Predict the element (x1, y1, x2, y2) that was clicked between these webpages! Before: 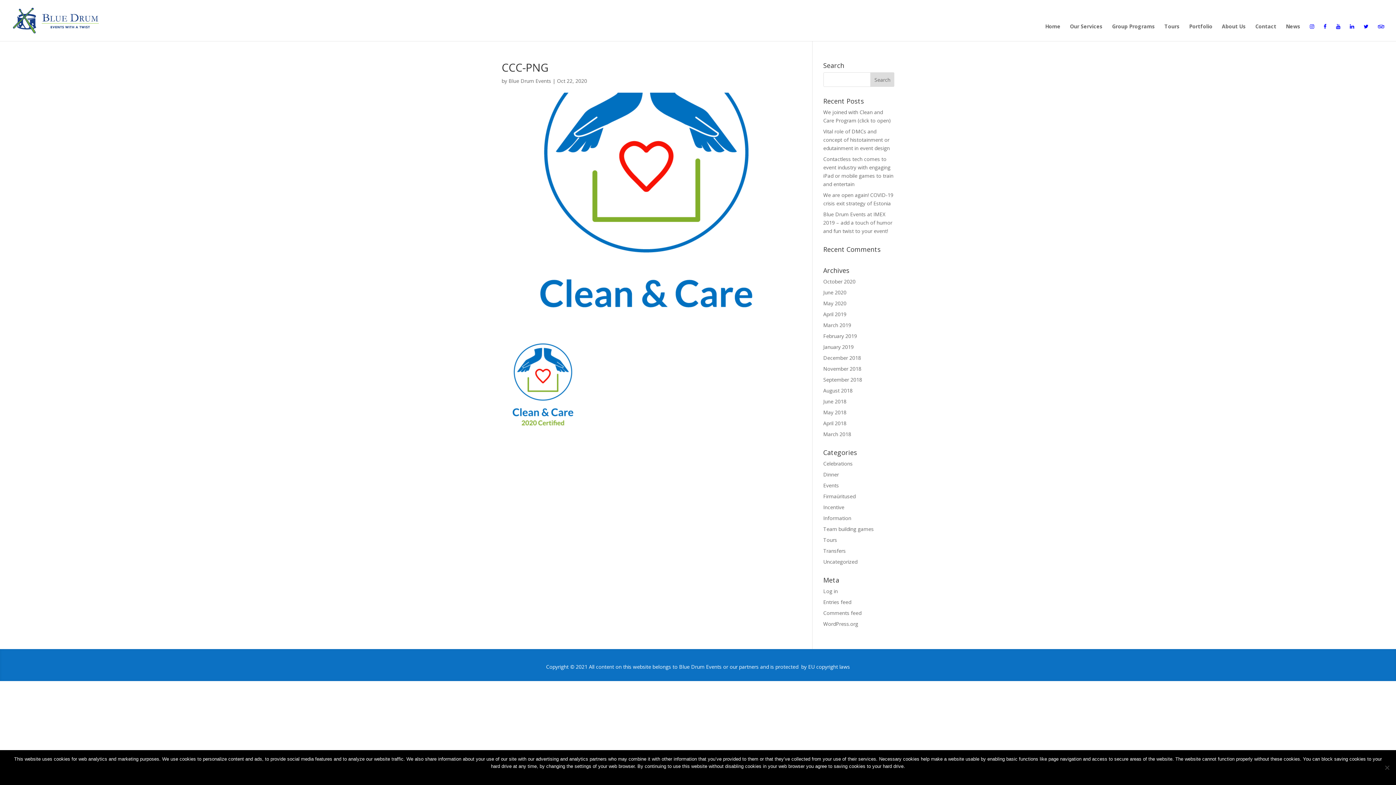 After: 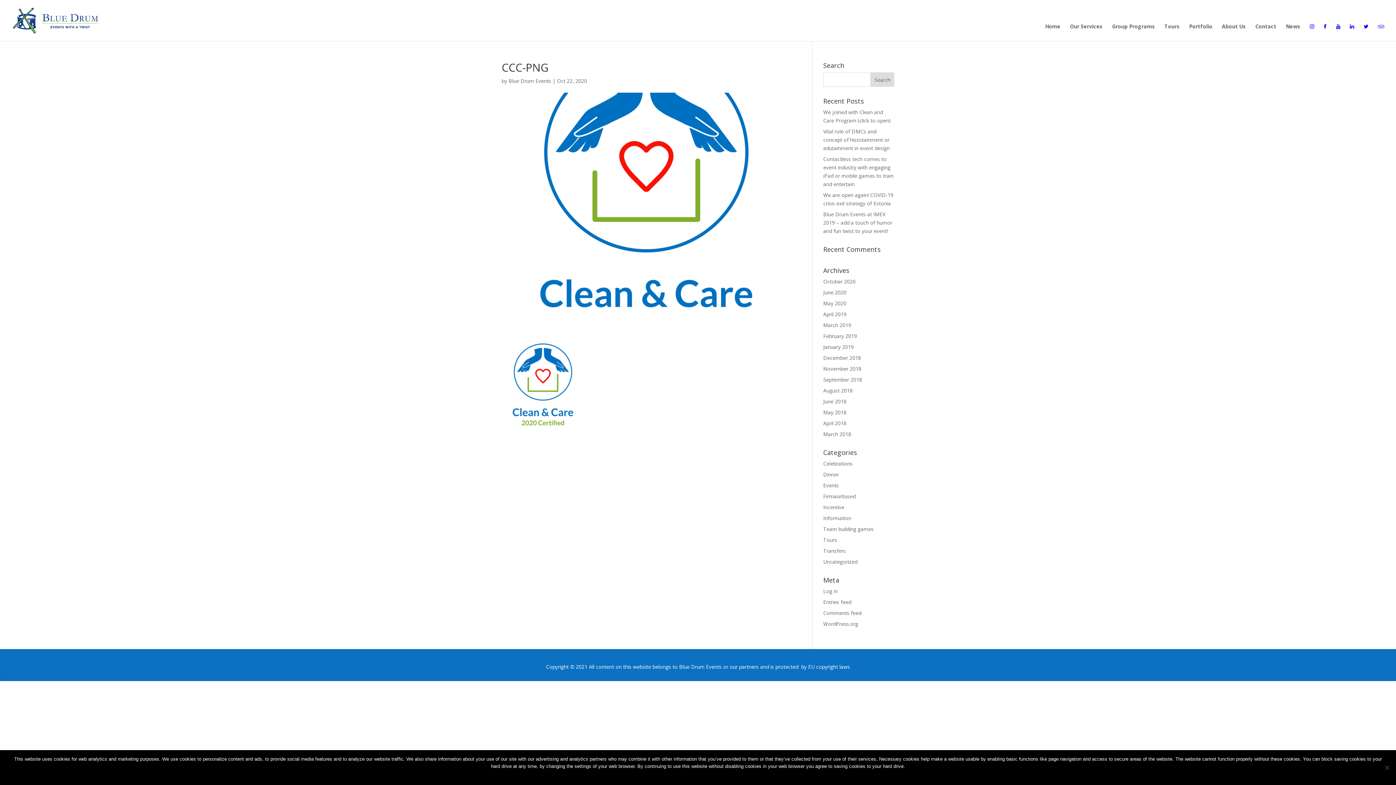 Action: bbox: (1378, 24, 1384, 41)